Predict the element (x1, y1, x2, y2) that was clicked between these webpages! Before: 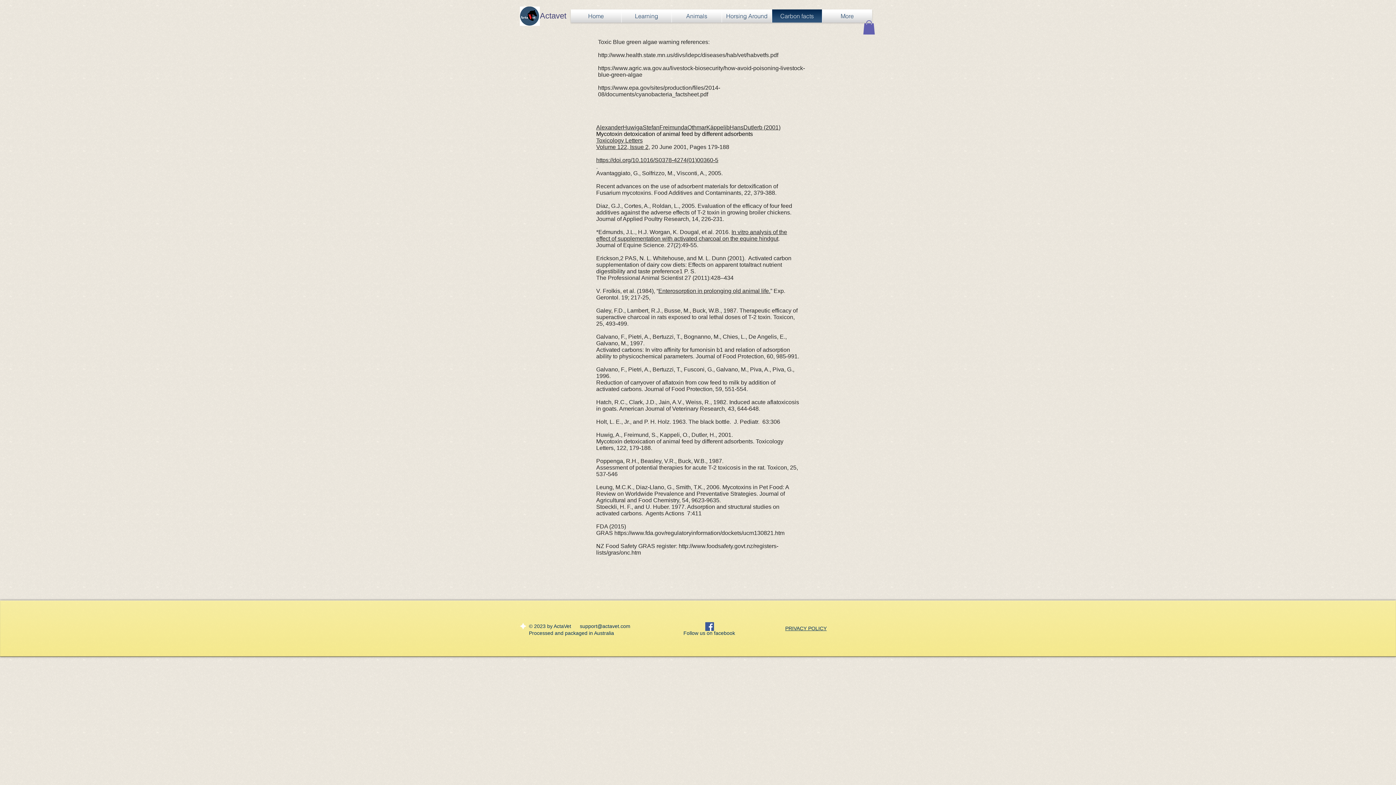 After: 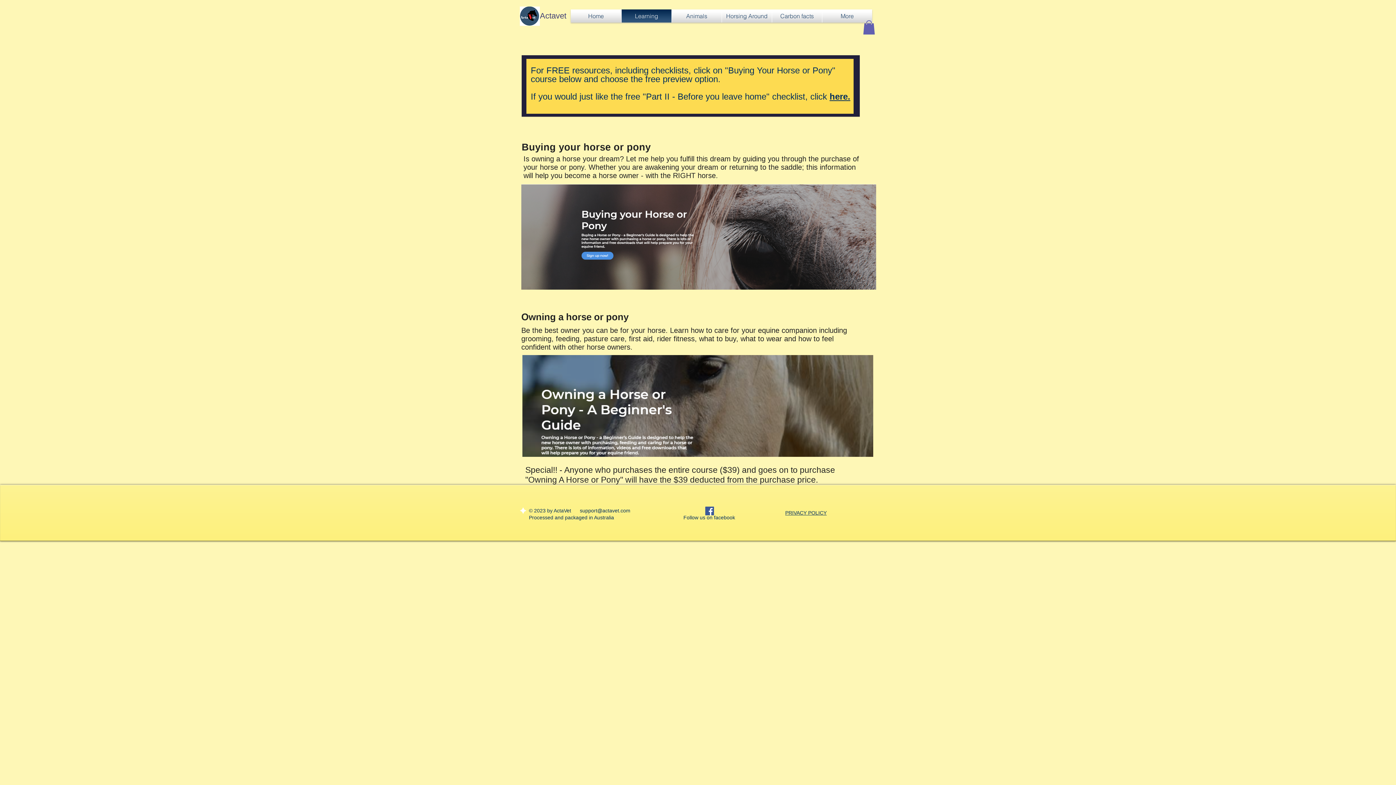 Action: bbox: (621, 9, 671, 22) label: Learning